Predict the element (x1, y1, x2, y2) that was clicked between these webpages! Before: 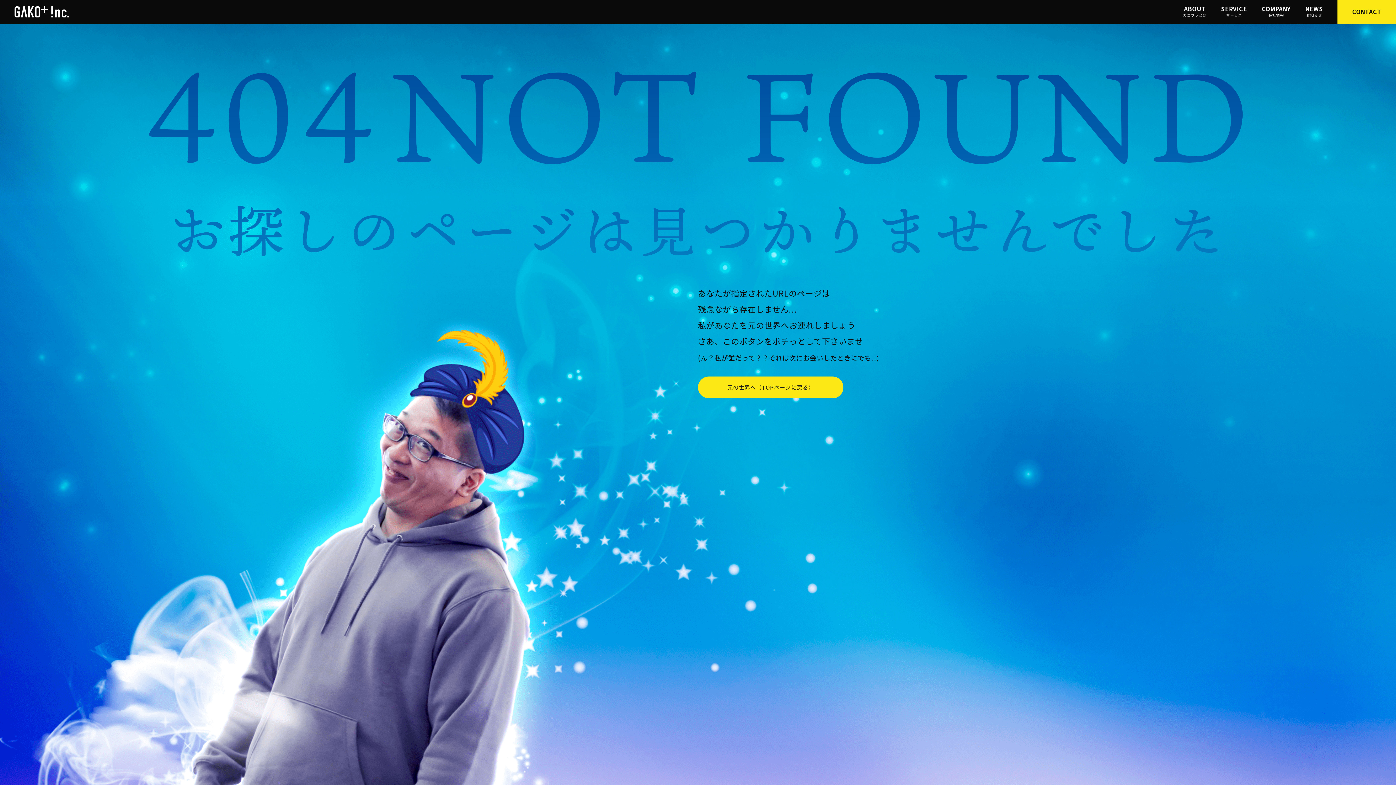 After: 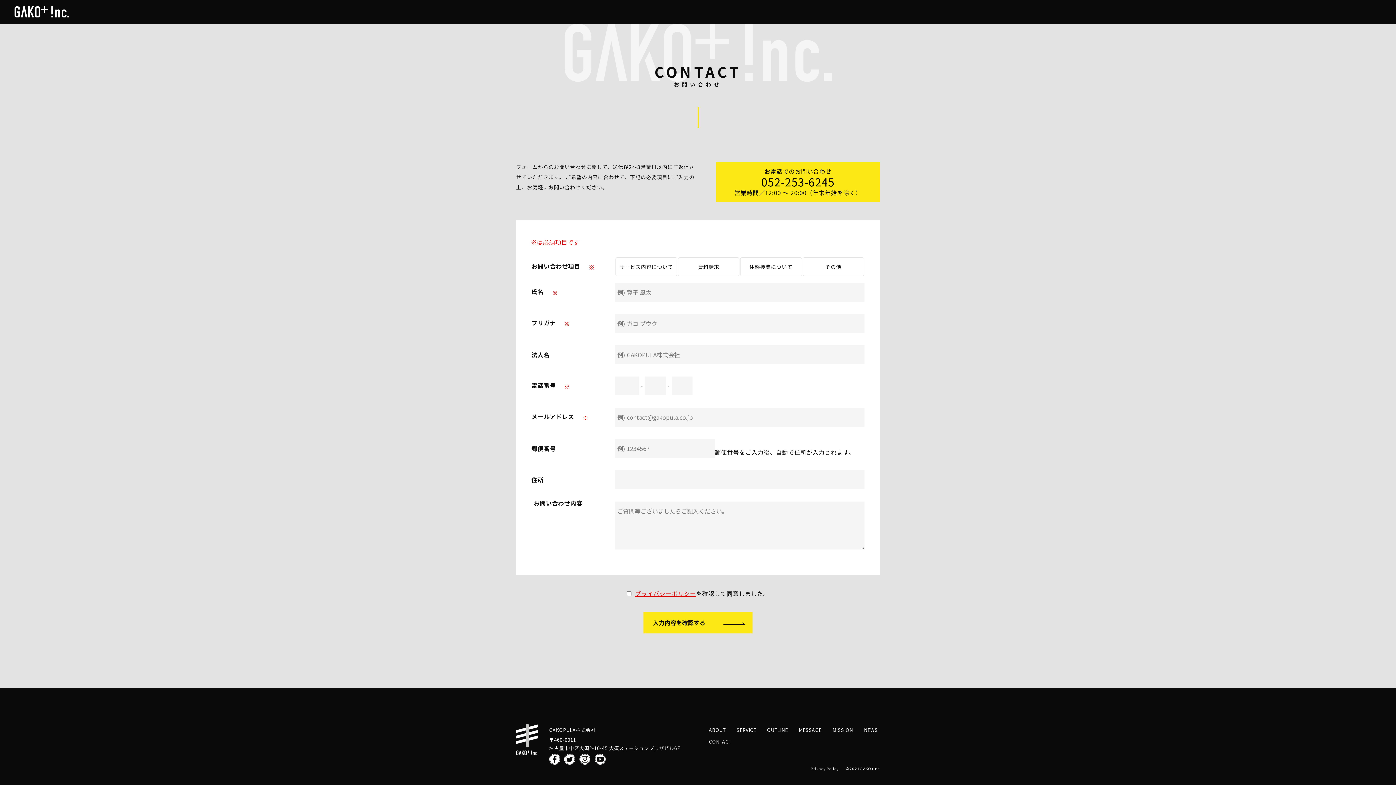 Action: bbox: (1337, 0, 1396, 23) label: CONTACT